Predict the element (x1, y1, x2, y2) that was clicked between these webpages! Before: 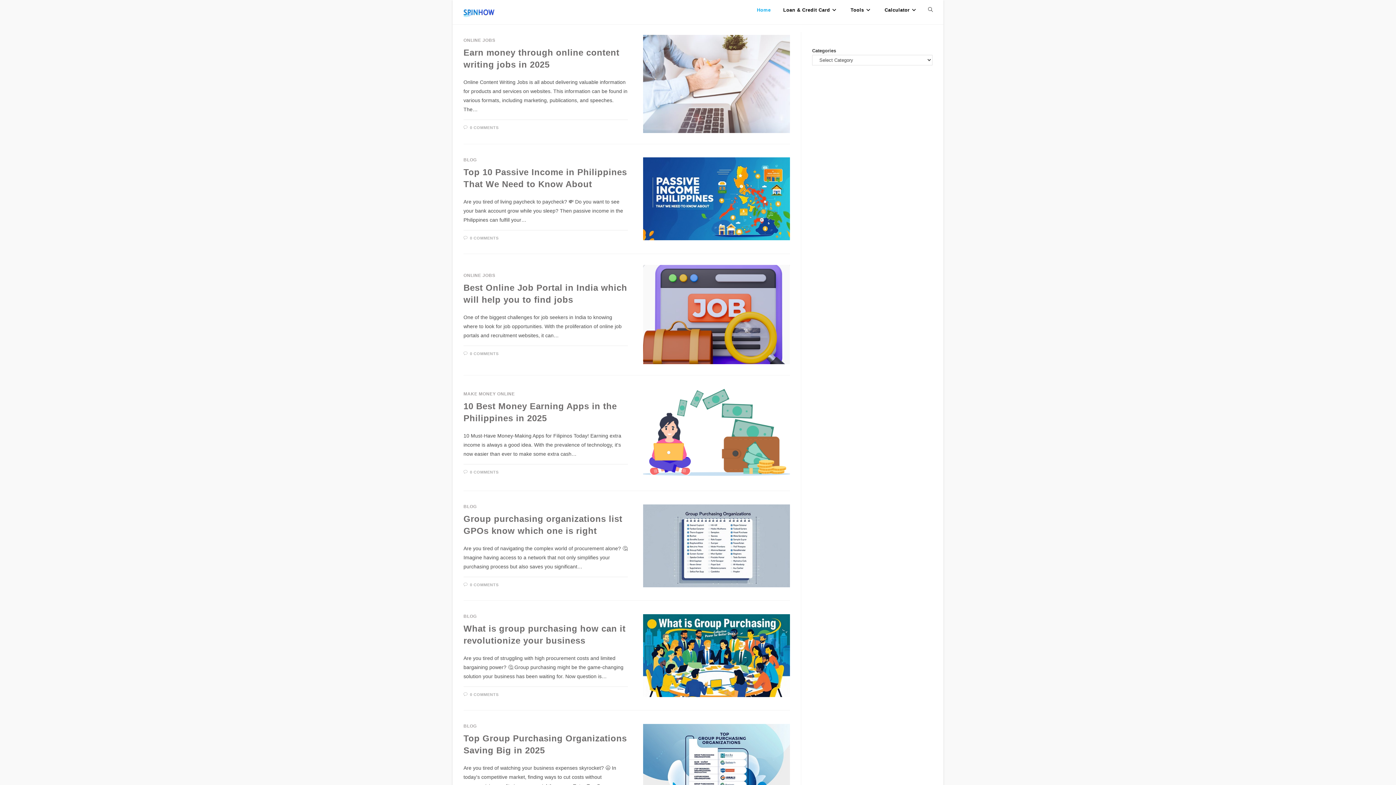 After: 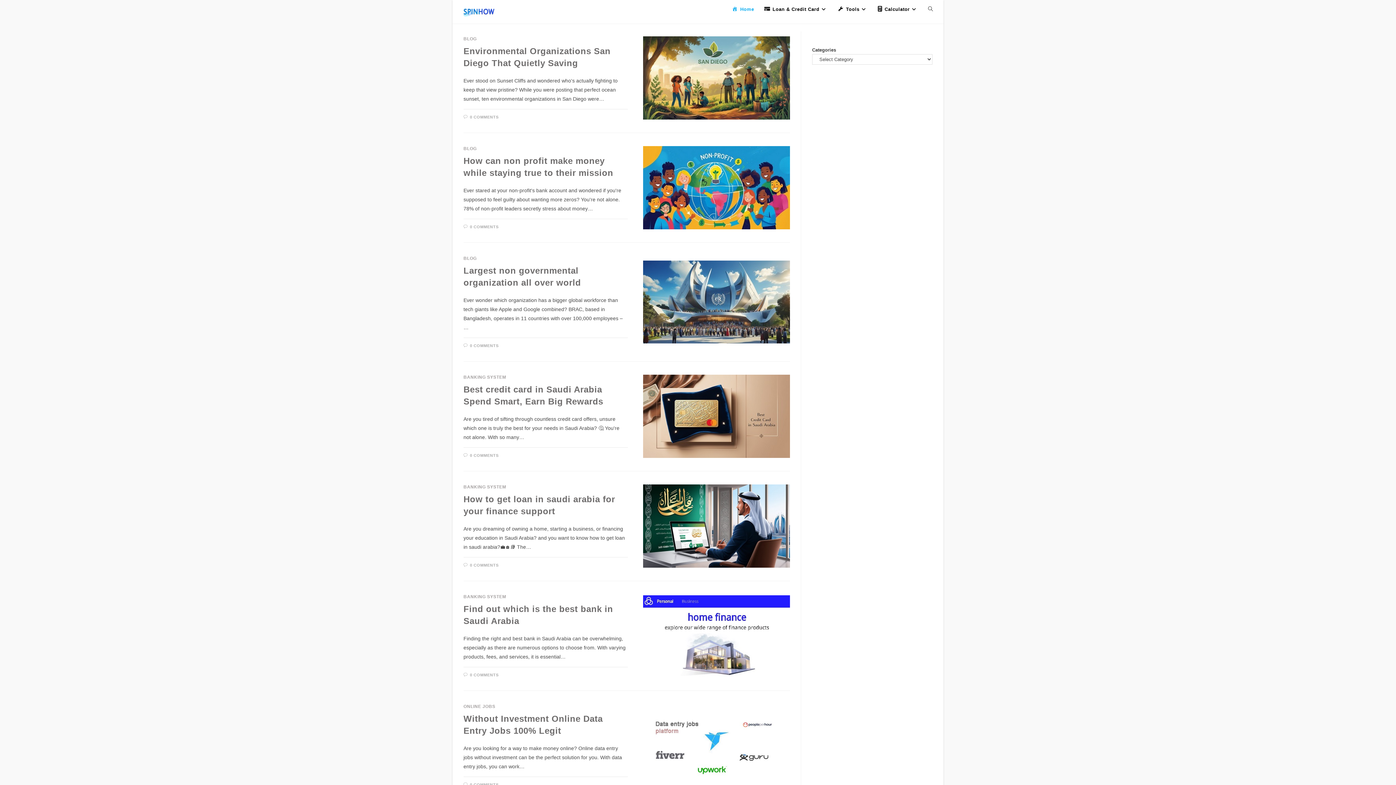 Action: bbox: (923, 0, 938, 19) label: Toggle website search